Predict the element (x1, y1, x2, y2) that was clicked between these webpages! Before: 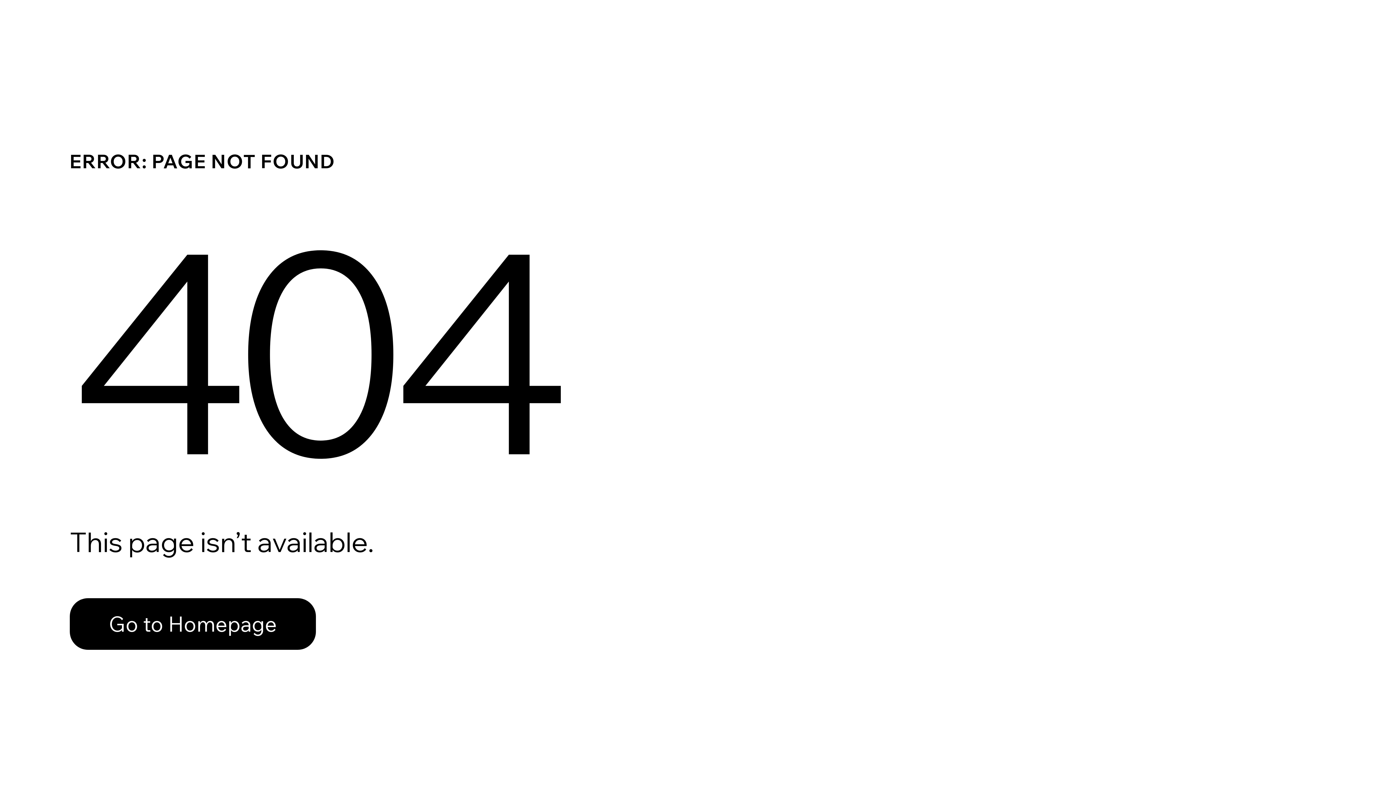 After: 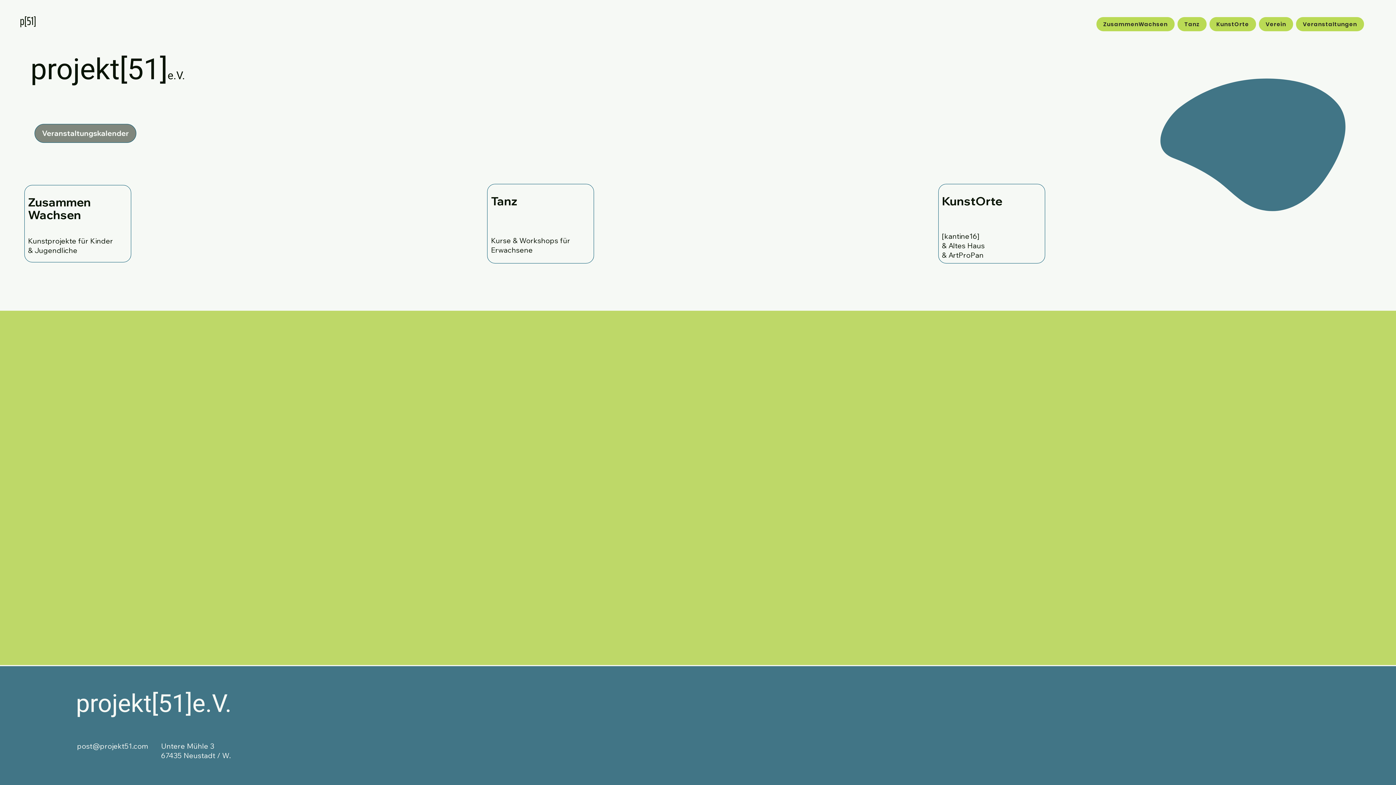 Action: bbox: (69, 582, 768, 659) label: Go to Homepage